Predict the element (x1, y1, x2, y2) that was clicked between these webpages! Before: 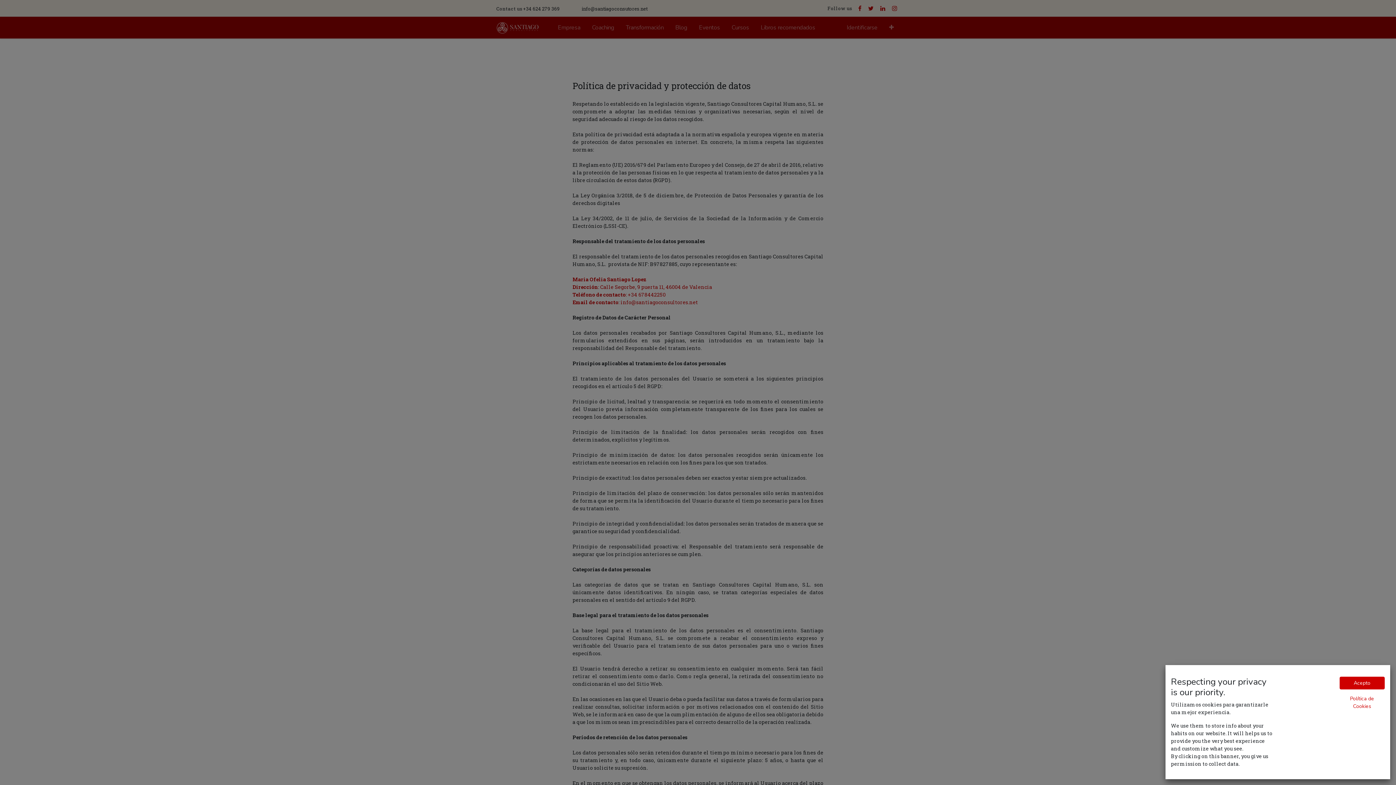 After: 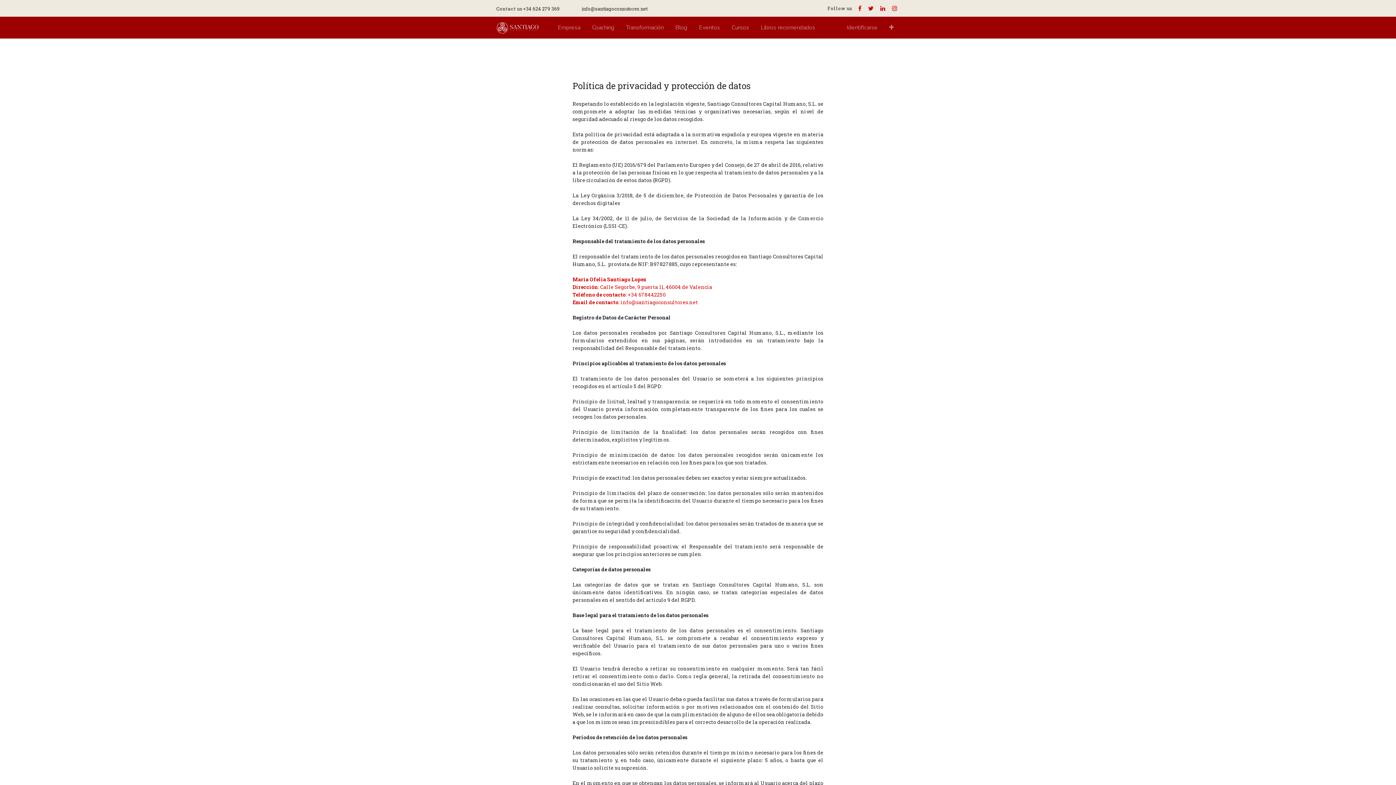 Action: bbox: (1339, 677, 1385, 689) label: Acepto